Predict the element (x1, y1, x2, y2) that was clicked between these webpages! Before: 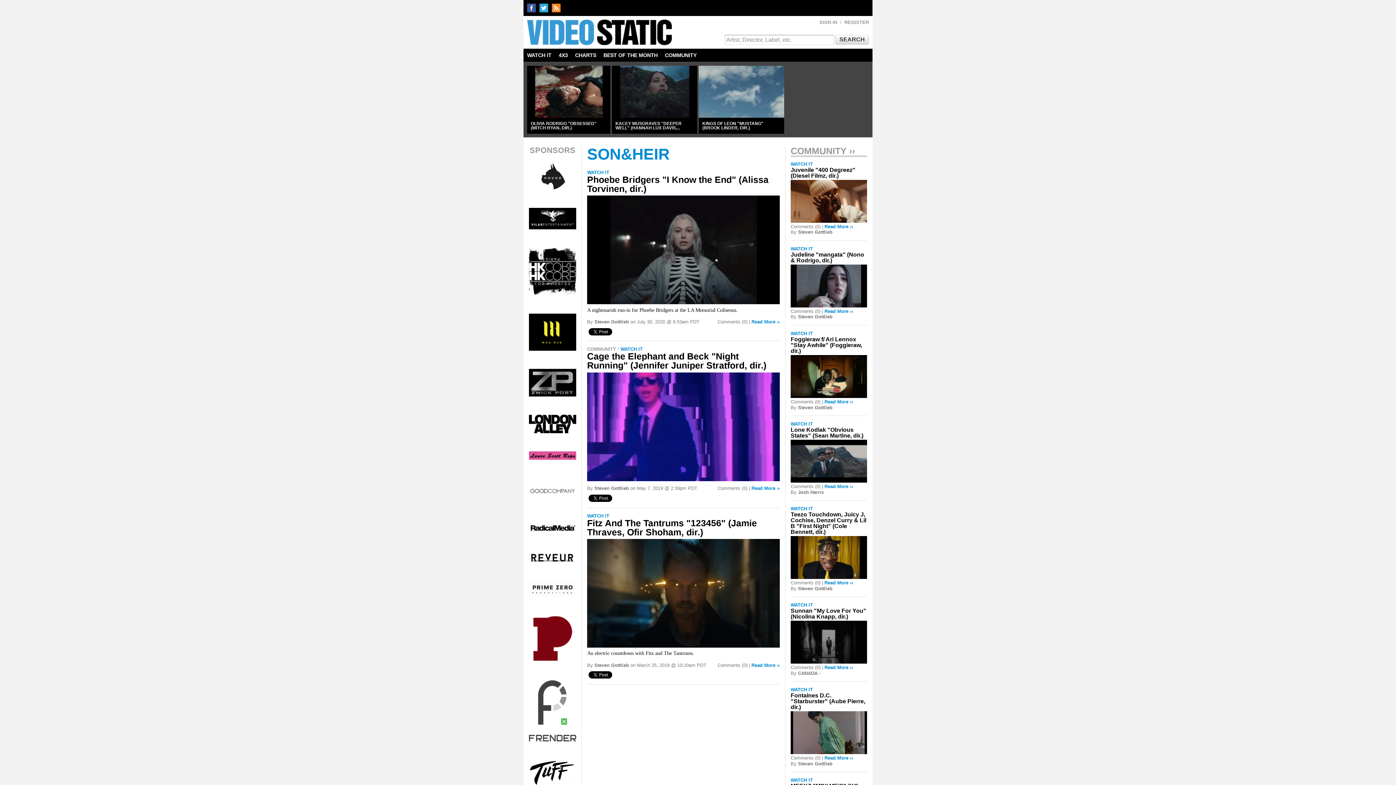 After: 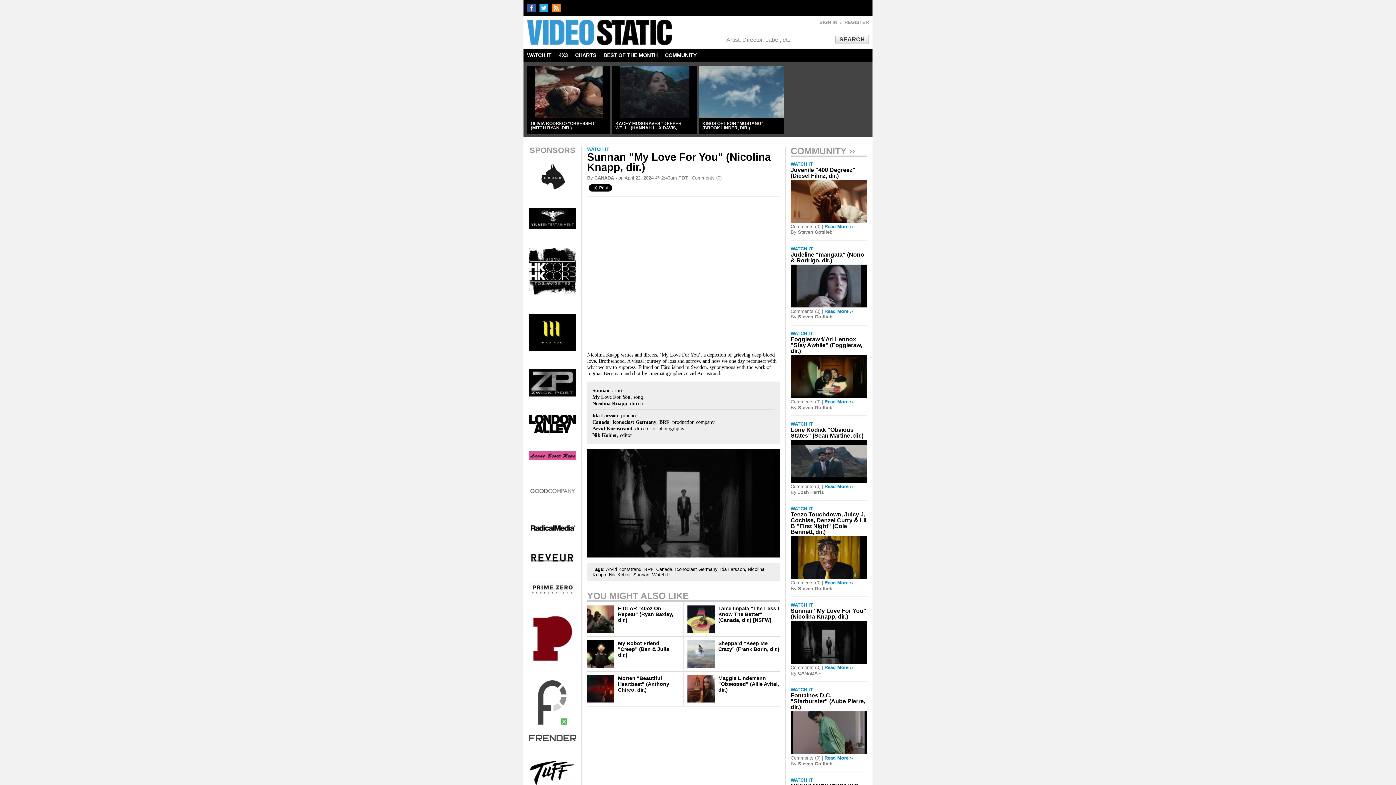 Action: bbox: (790, 607, 866, 620) label: Sunnan "My Love For You" (Nicolina Knapp, dir.)